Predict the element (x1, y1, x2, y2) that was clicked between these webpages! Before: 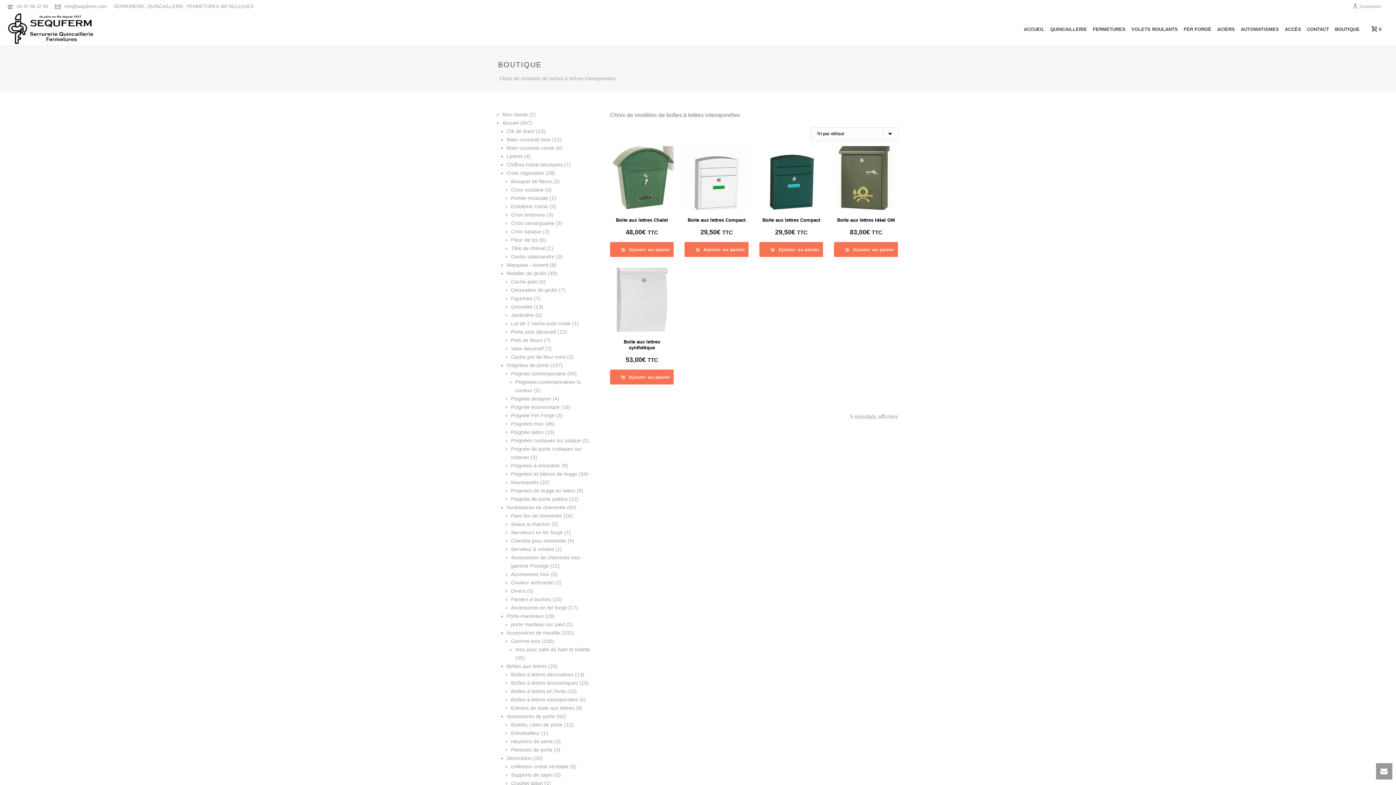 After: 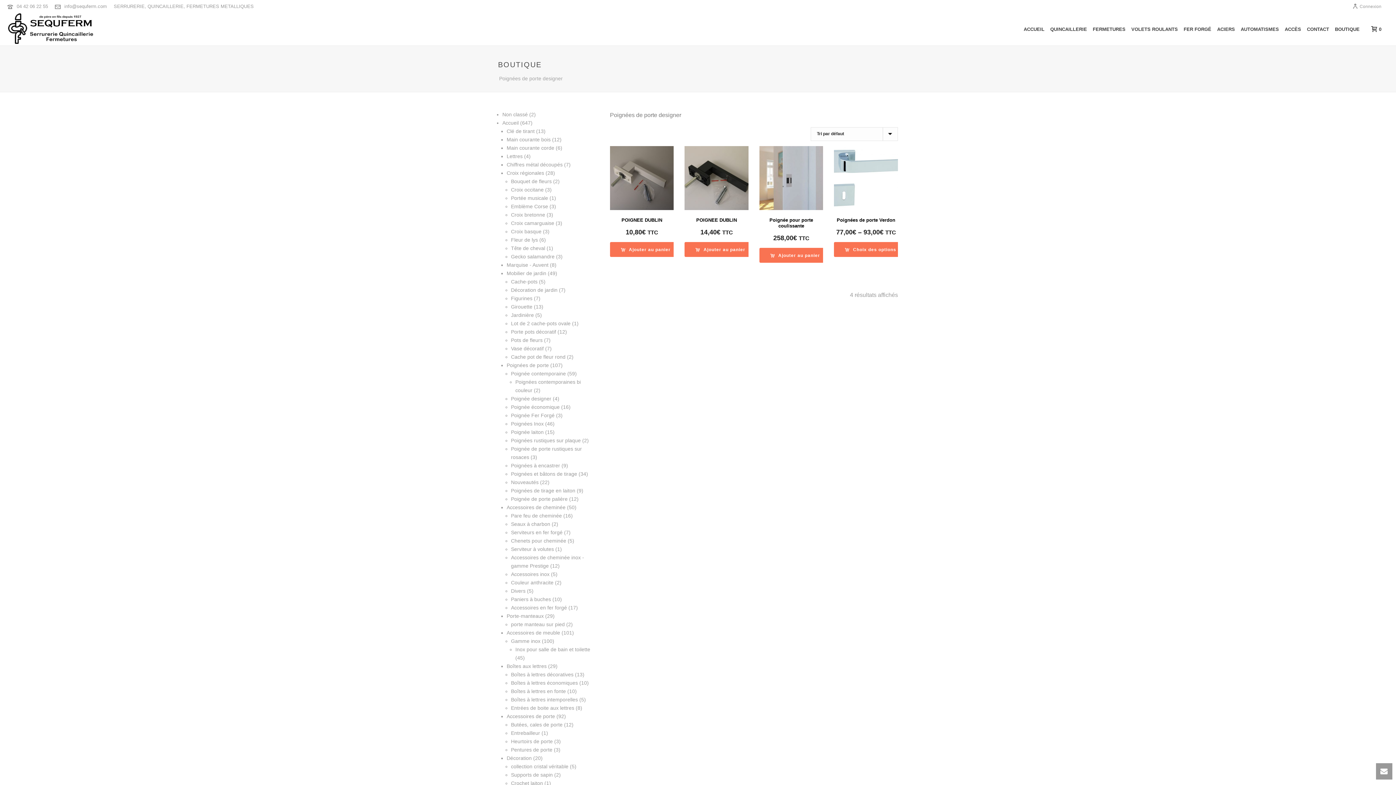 Action: bbox: (511, 396, 551, 401) label: Poignée designer